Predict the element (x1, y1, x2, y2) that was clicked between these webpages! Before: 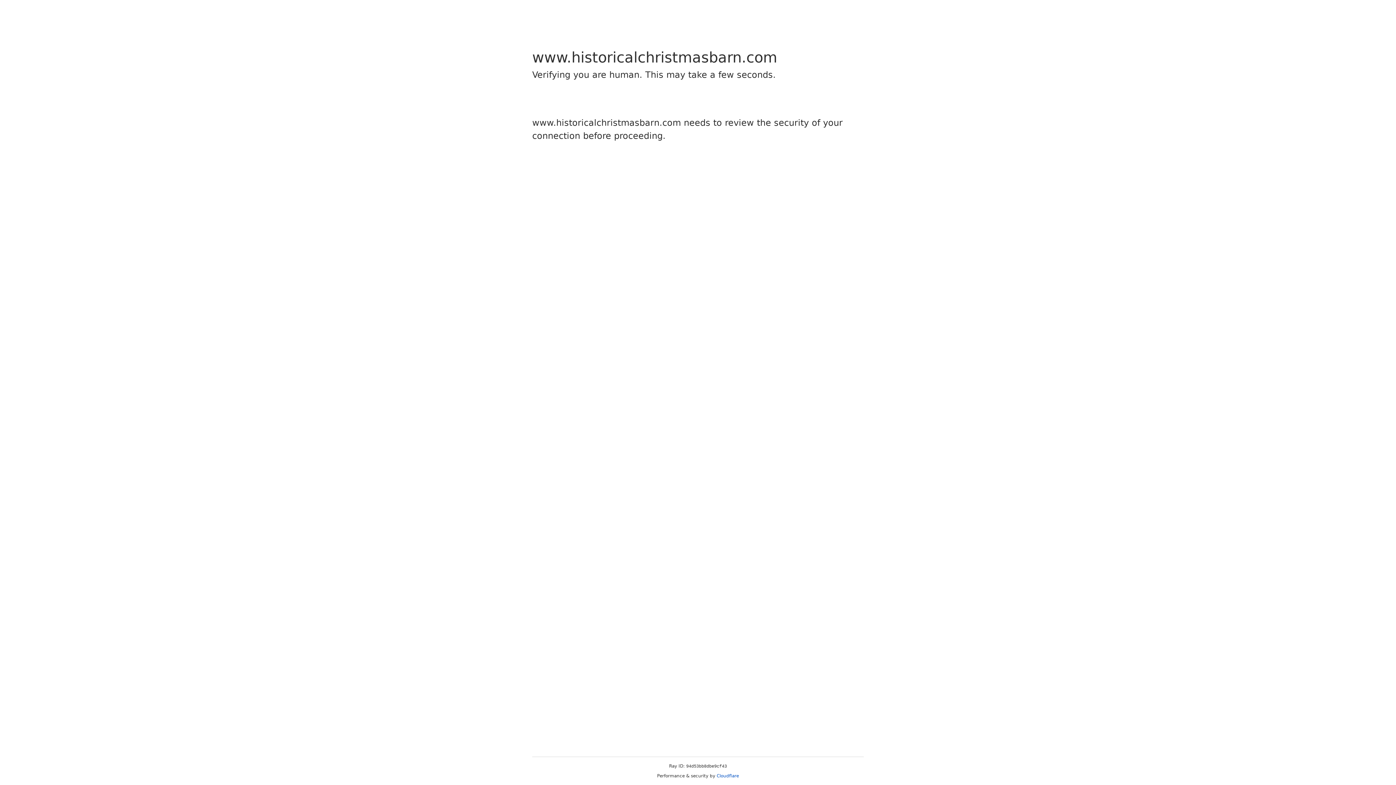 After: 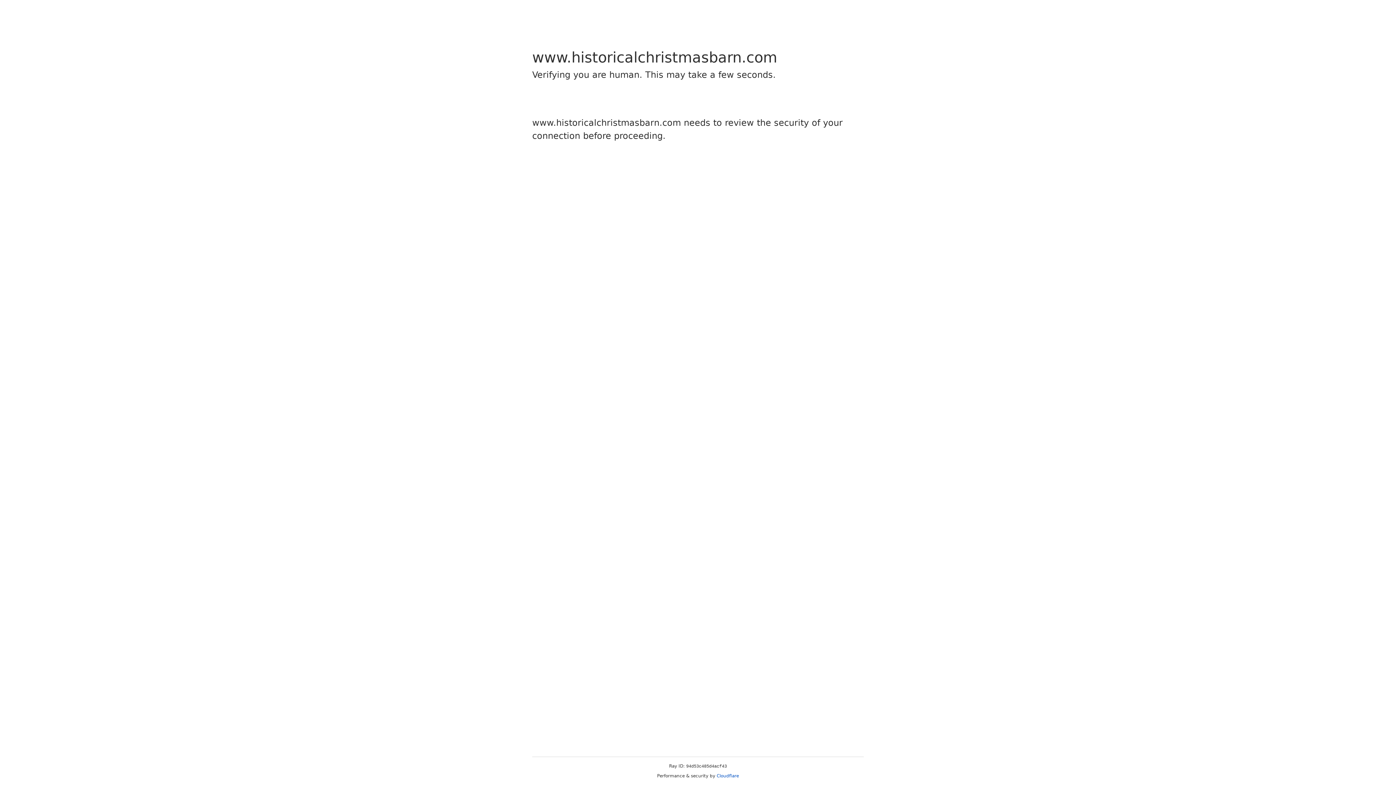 Action: label: Cloudflare bbox: (716, 773, 739, 778)